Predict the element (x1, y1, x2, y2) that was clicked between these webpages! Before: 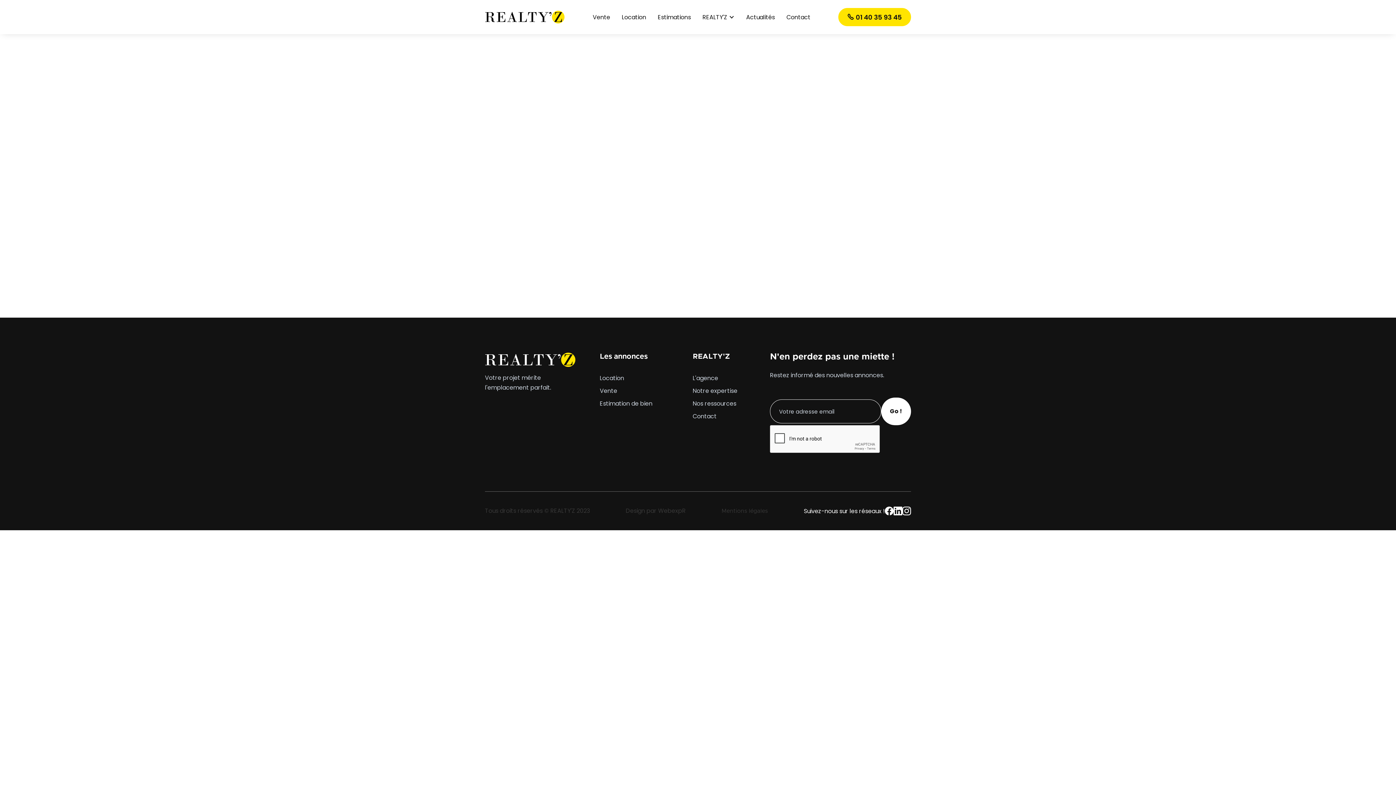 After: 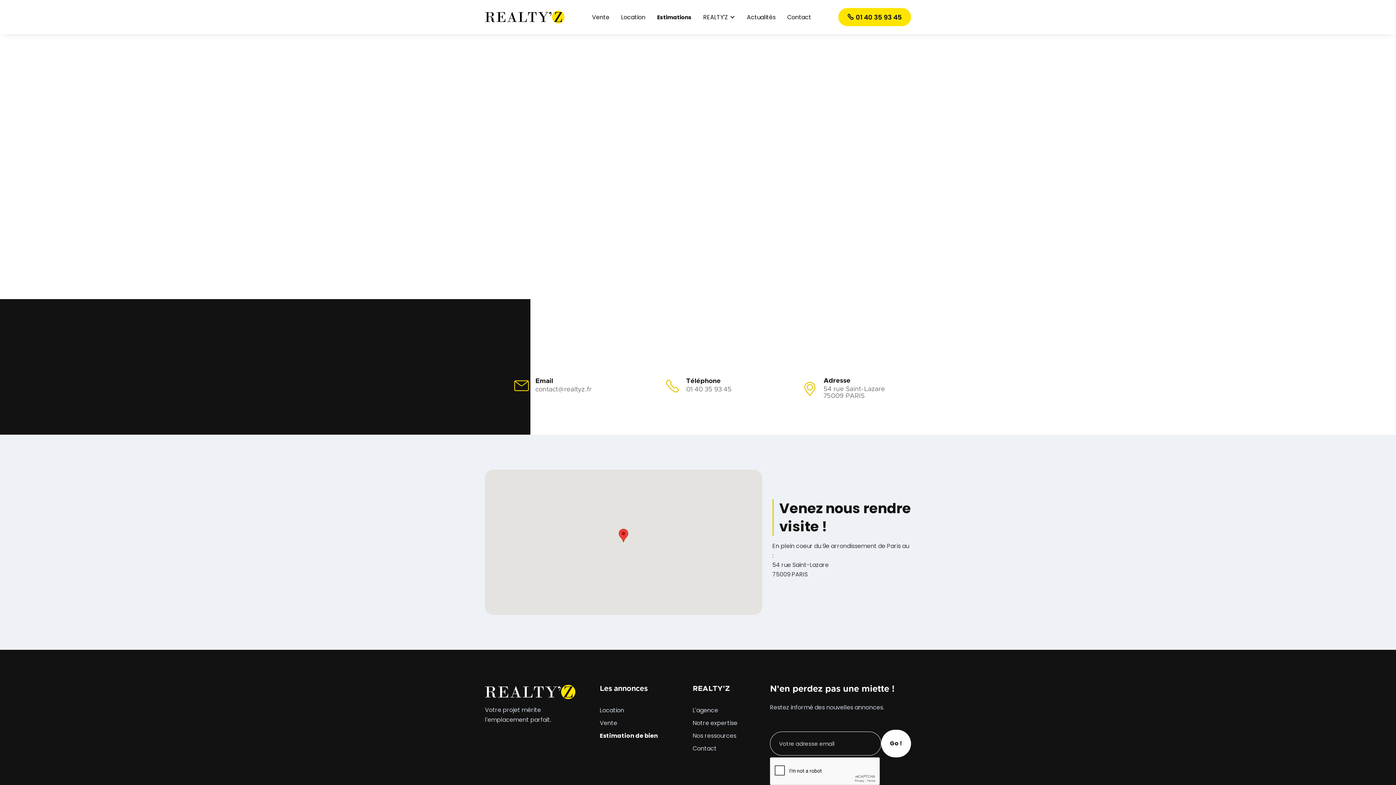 Action: label: Estimation de bien bbox: (599, 400, 652, 406)